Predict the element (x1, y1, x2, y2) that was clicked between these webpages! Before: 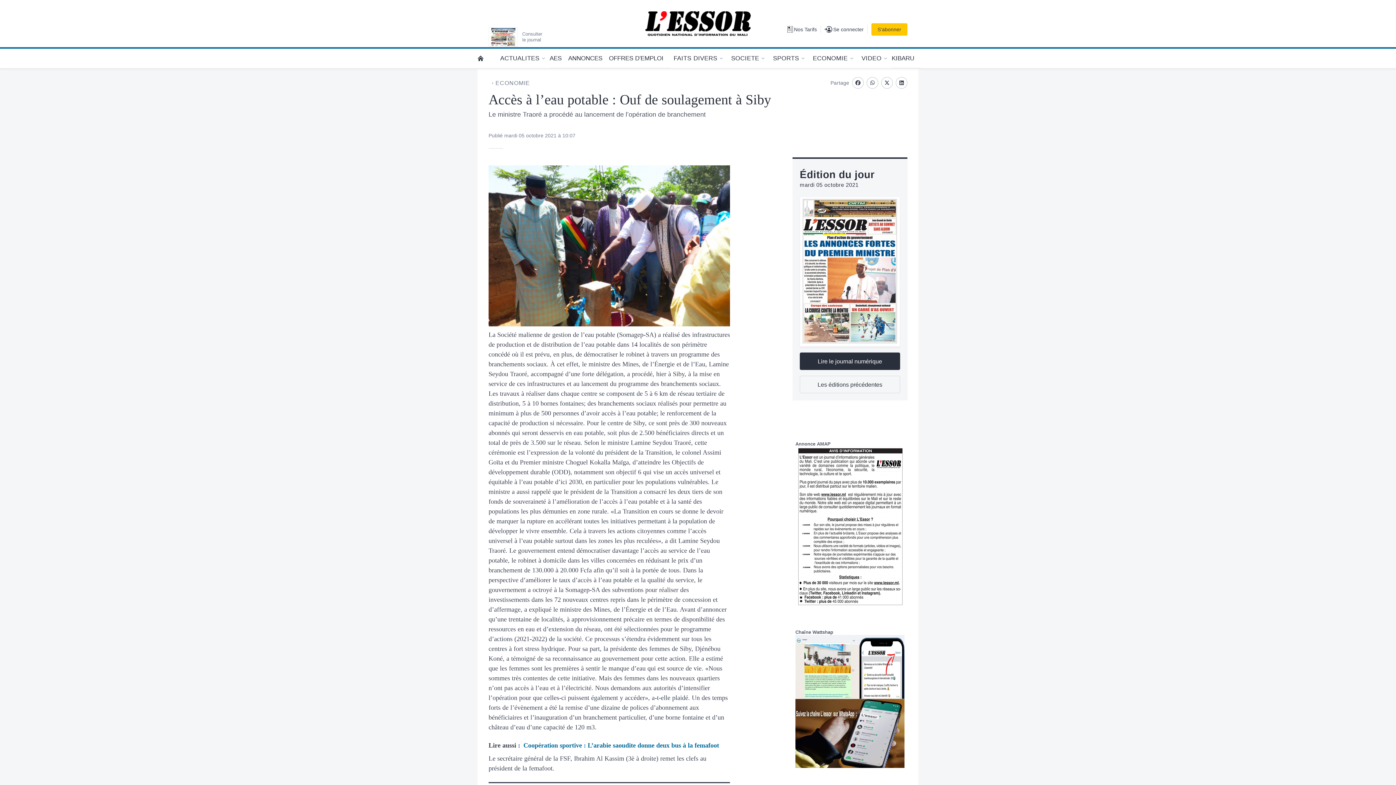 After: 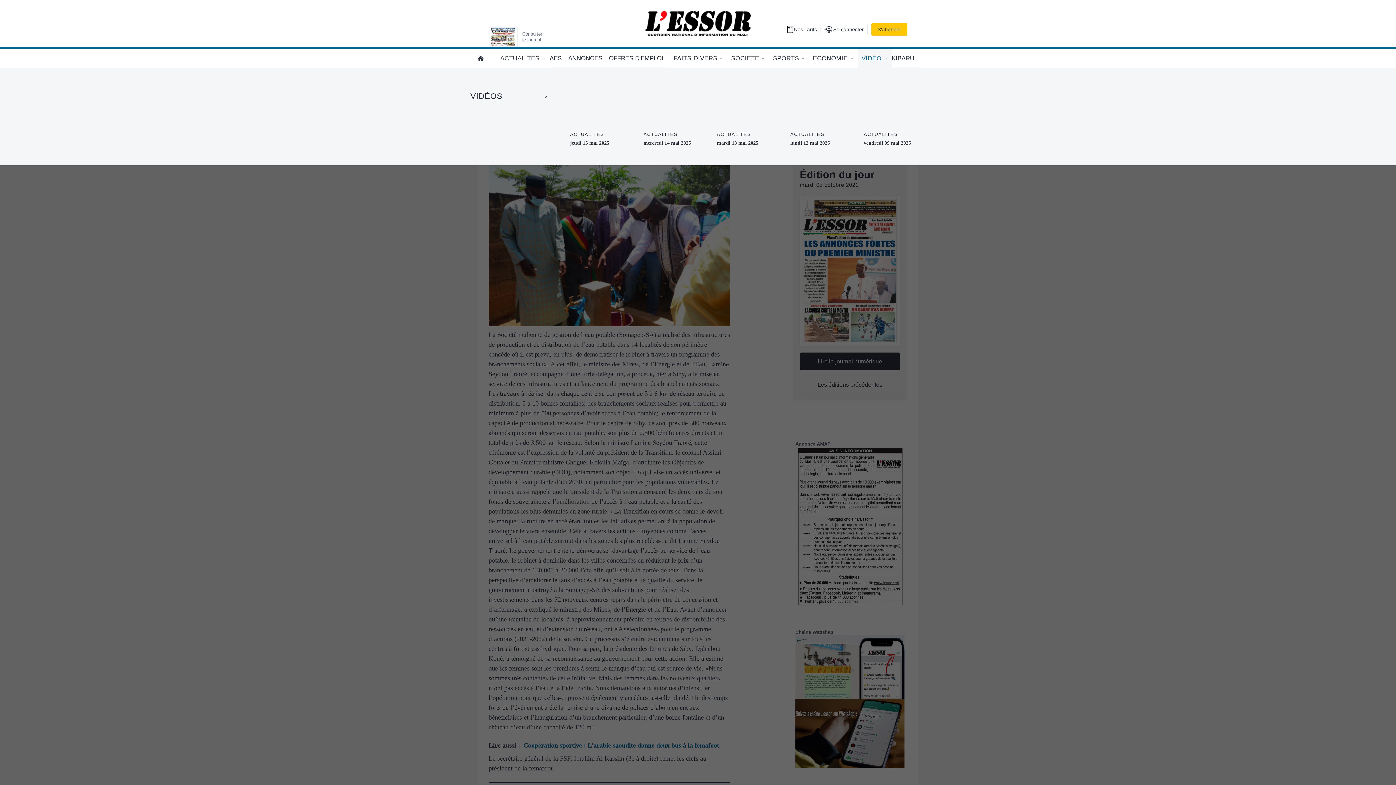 Action: label: VIDEO bbox: (858, 49, 891, 66)